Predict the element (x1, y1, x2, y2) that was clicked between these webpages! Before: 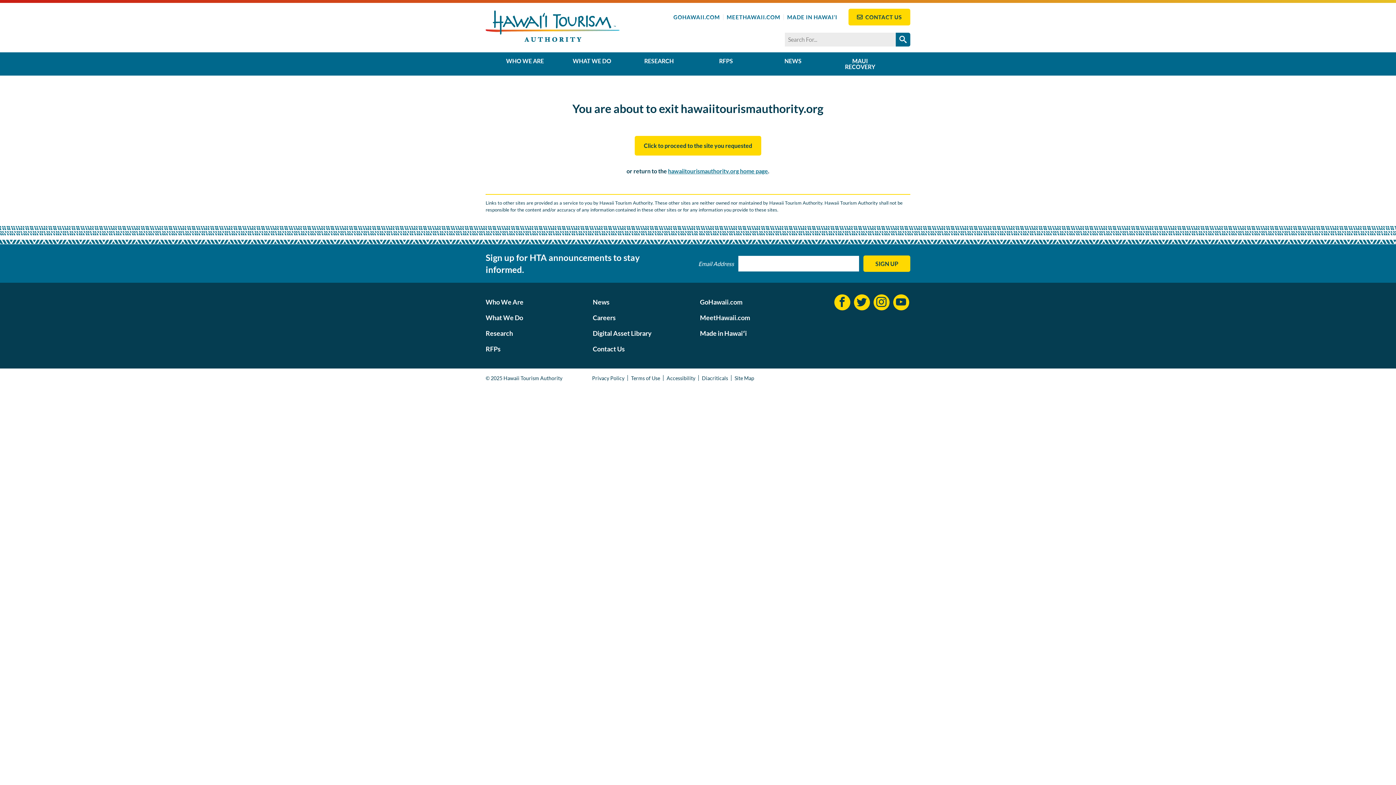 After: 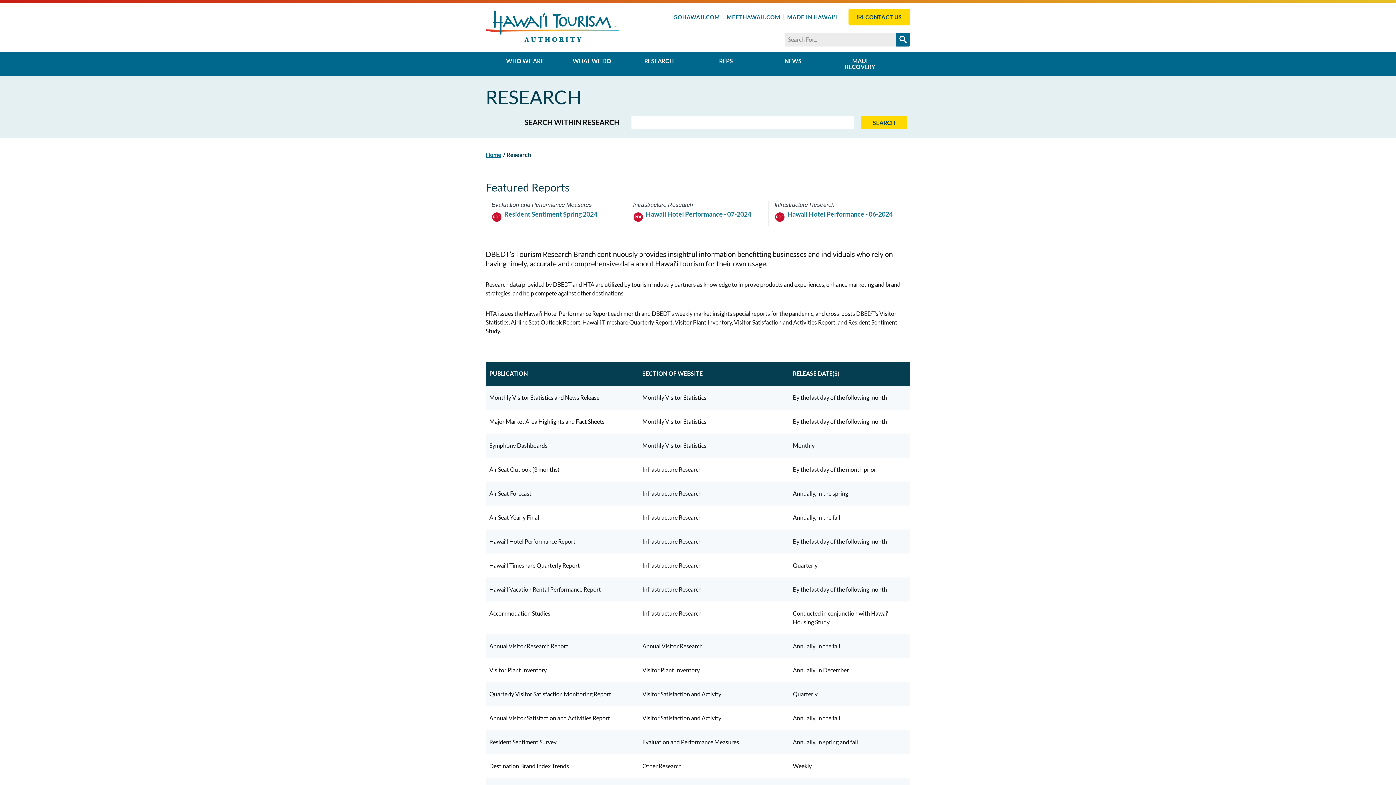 Action: bbox: (625, 52, 692, 69) label: RESEARCH